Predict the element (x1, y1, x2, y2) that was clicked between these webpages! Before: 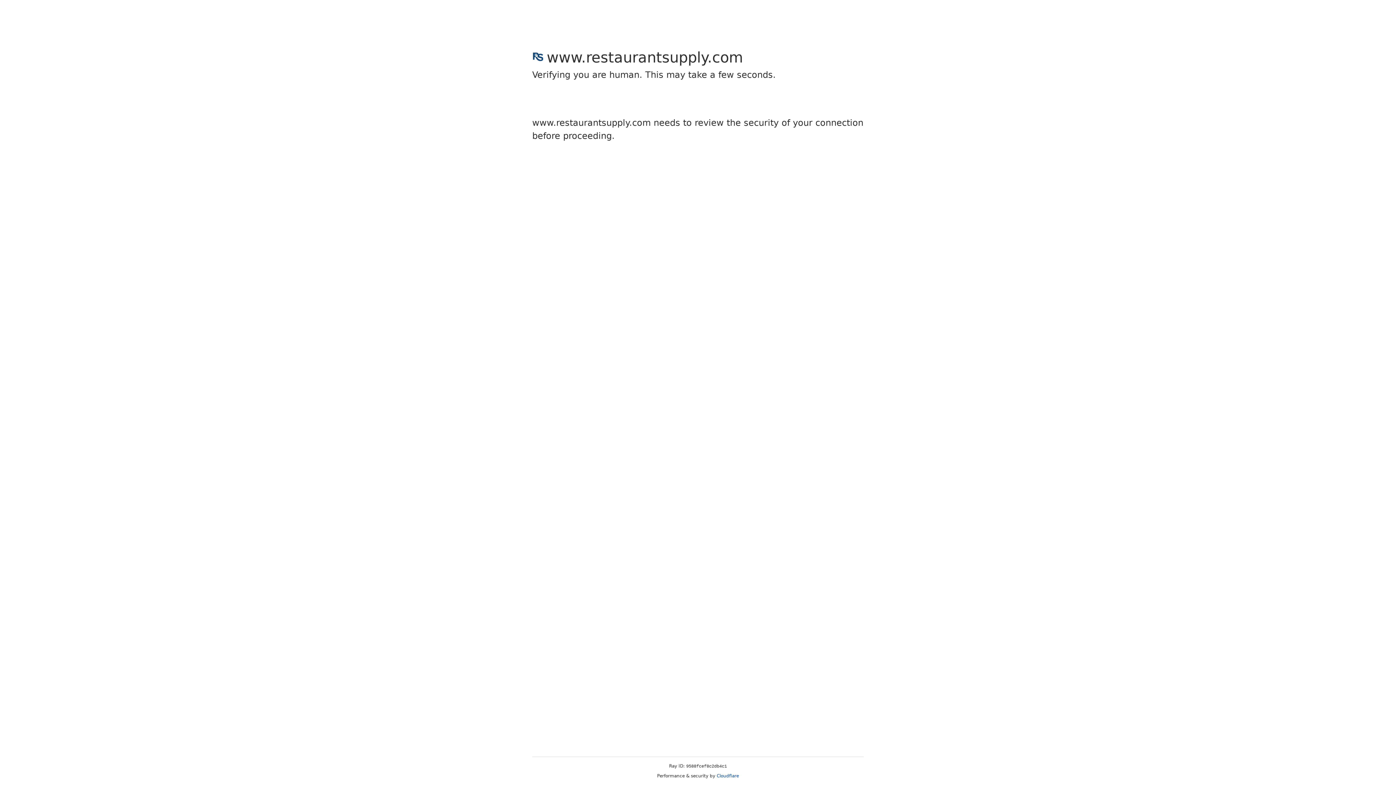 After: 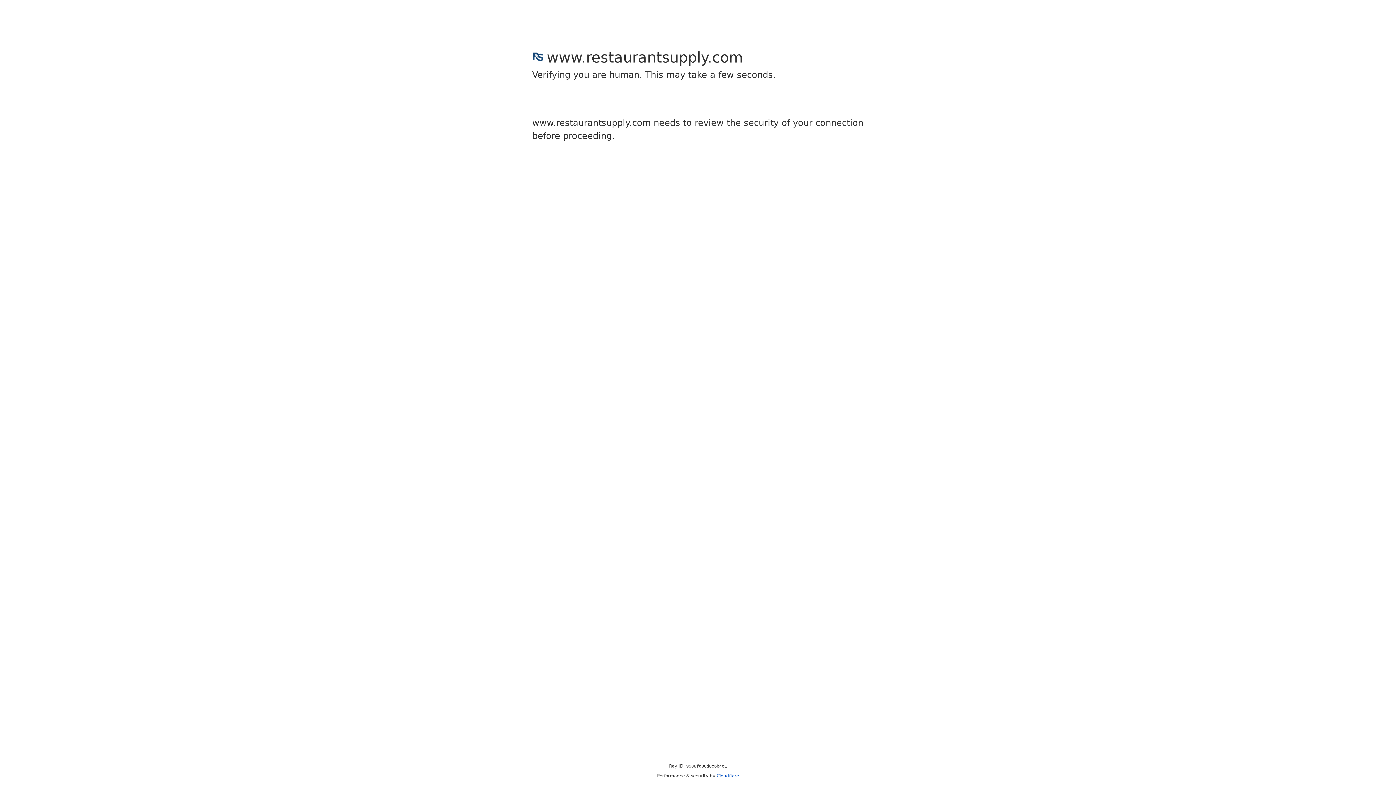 Action: label: Cloudflare bbox: (716, 773, 739, 778)